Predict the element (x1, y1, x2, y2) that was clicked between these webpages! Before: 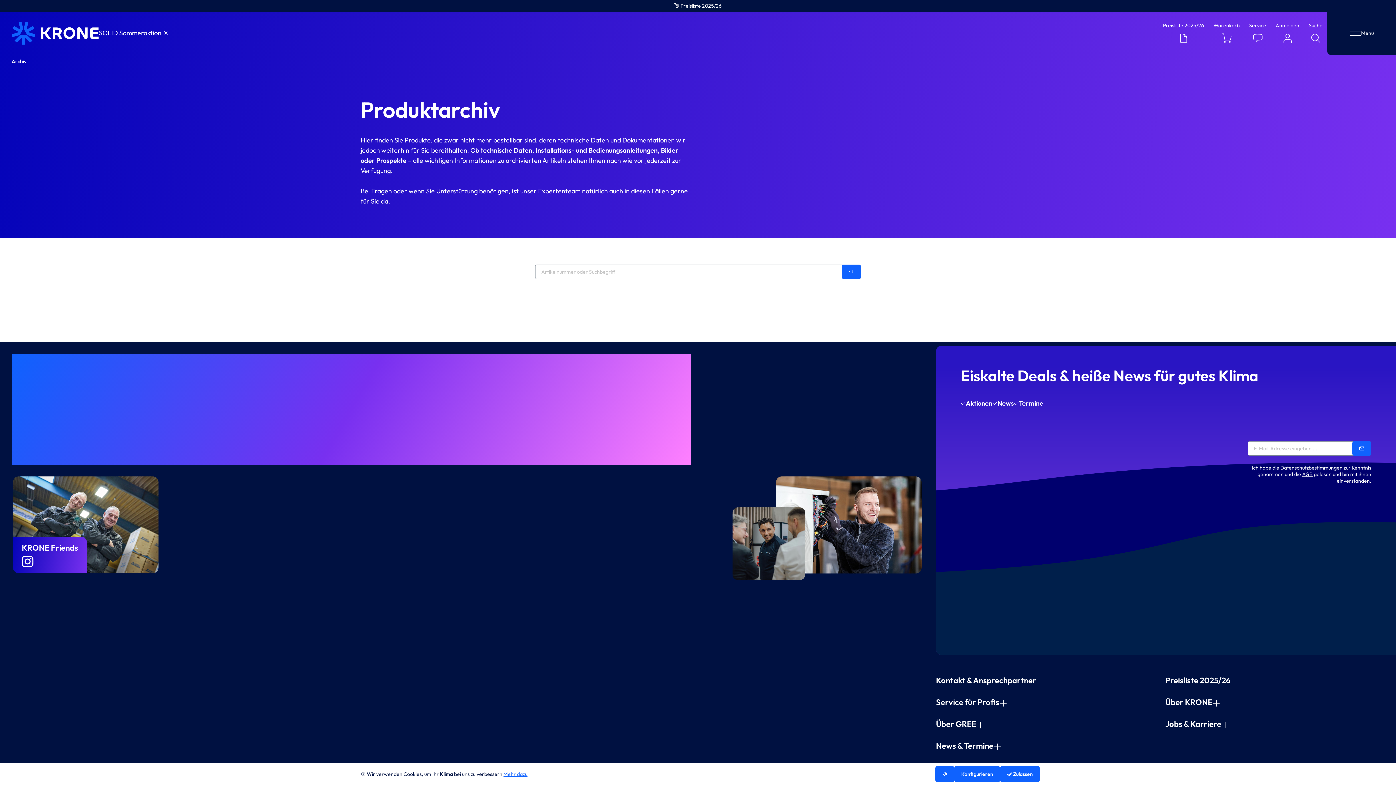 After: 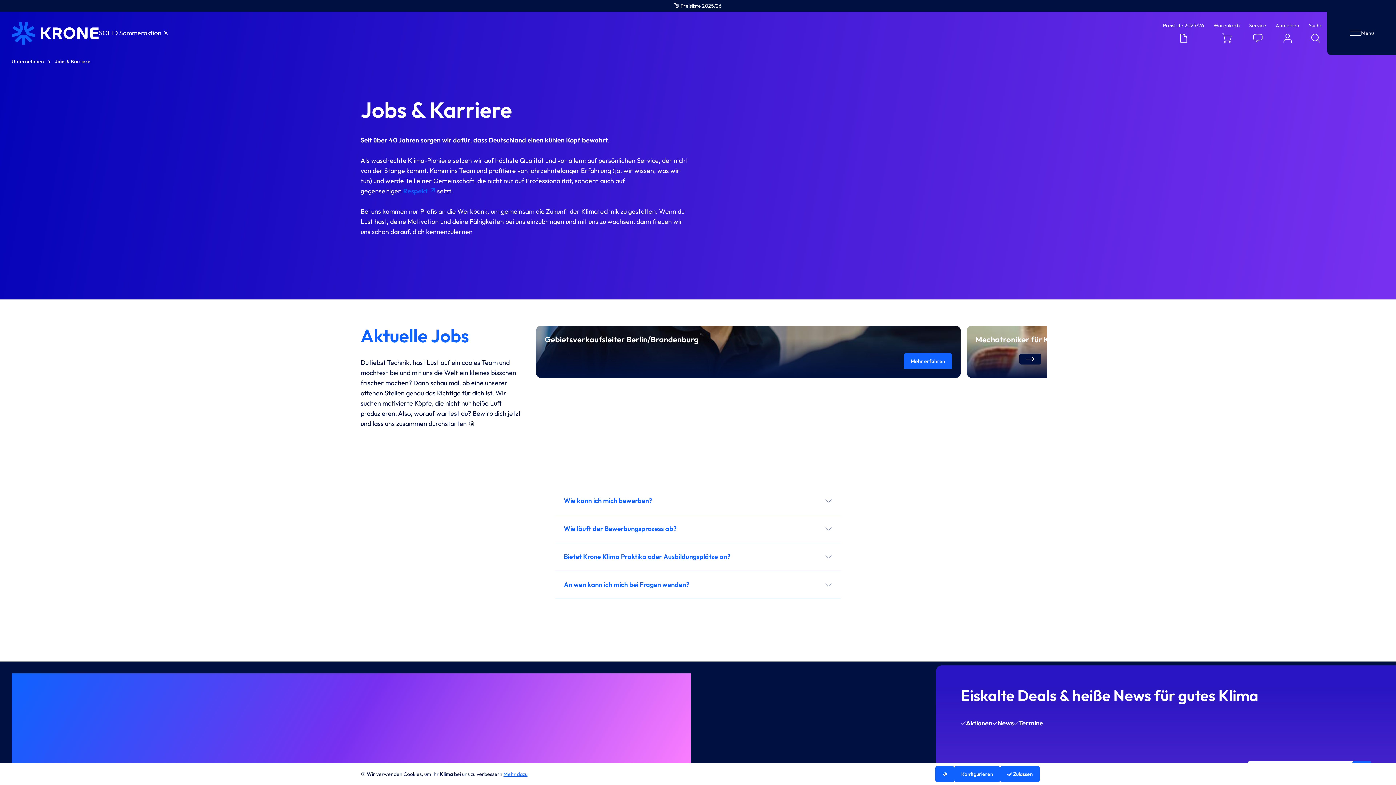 Action: label: Jobs & Karriere bbox: (1165, 719, 1221, 729)